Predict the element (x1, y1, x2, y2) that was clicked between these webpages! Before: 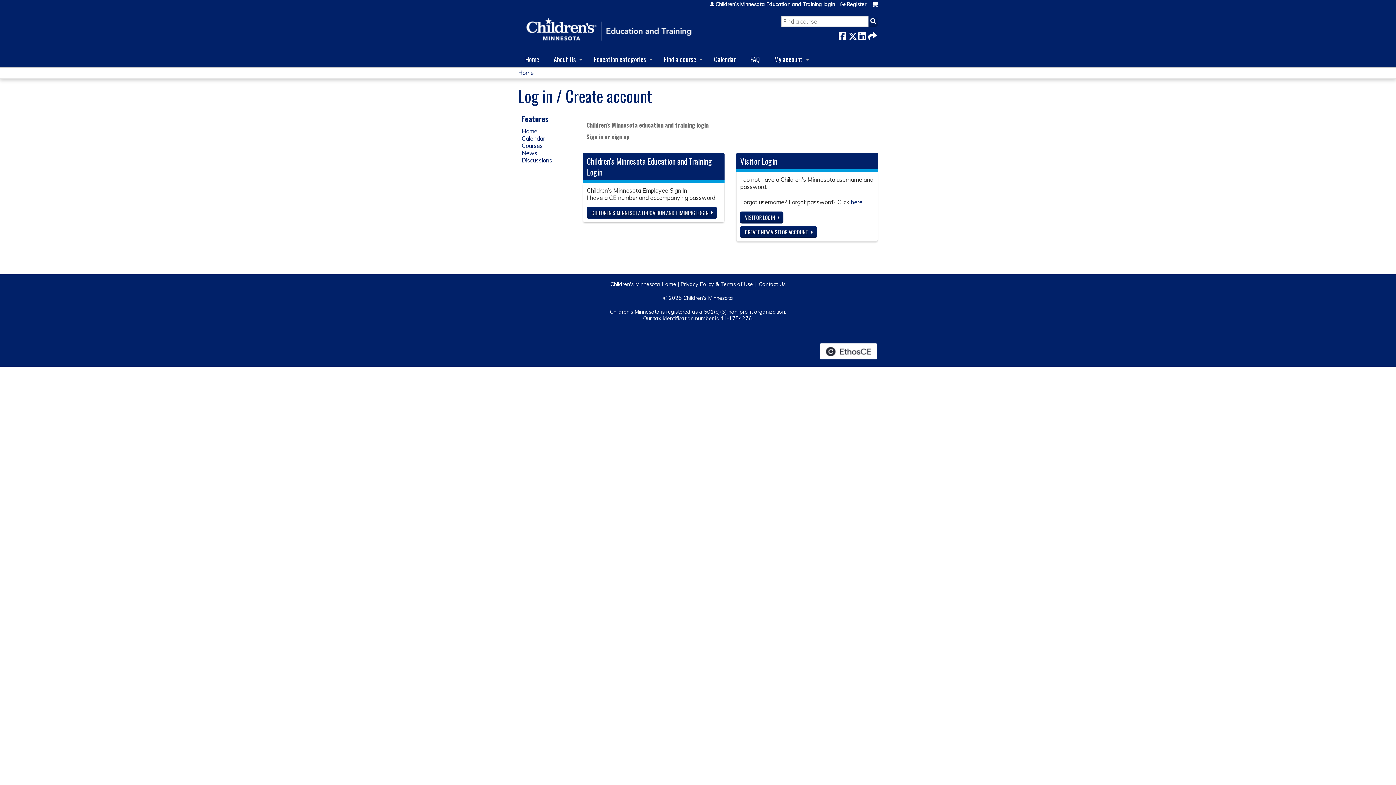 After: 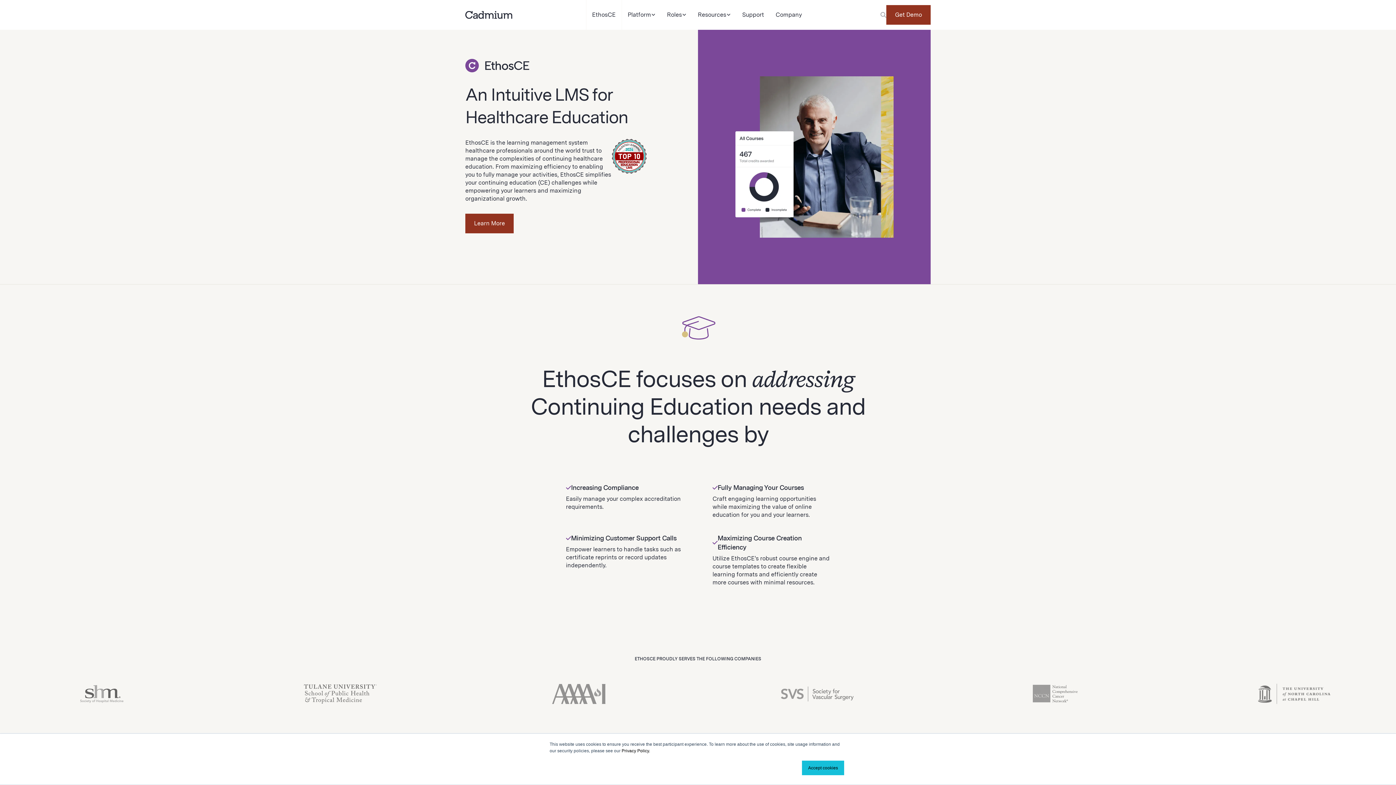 Action: label: Powered by the EthosCE Learning Management System, a continuing education LMS. bbox: (819, 343, 878, 360)